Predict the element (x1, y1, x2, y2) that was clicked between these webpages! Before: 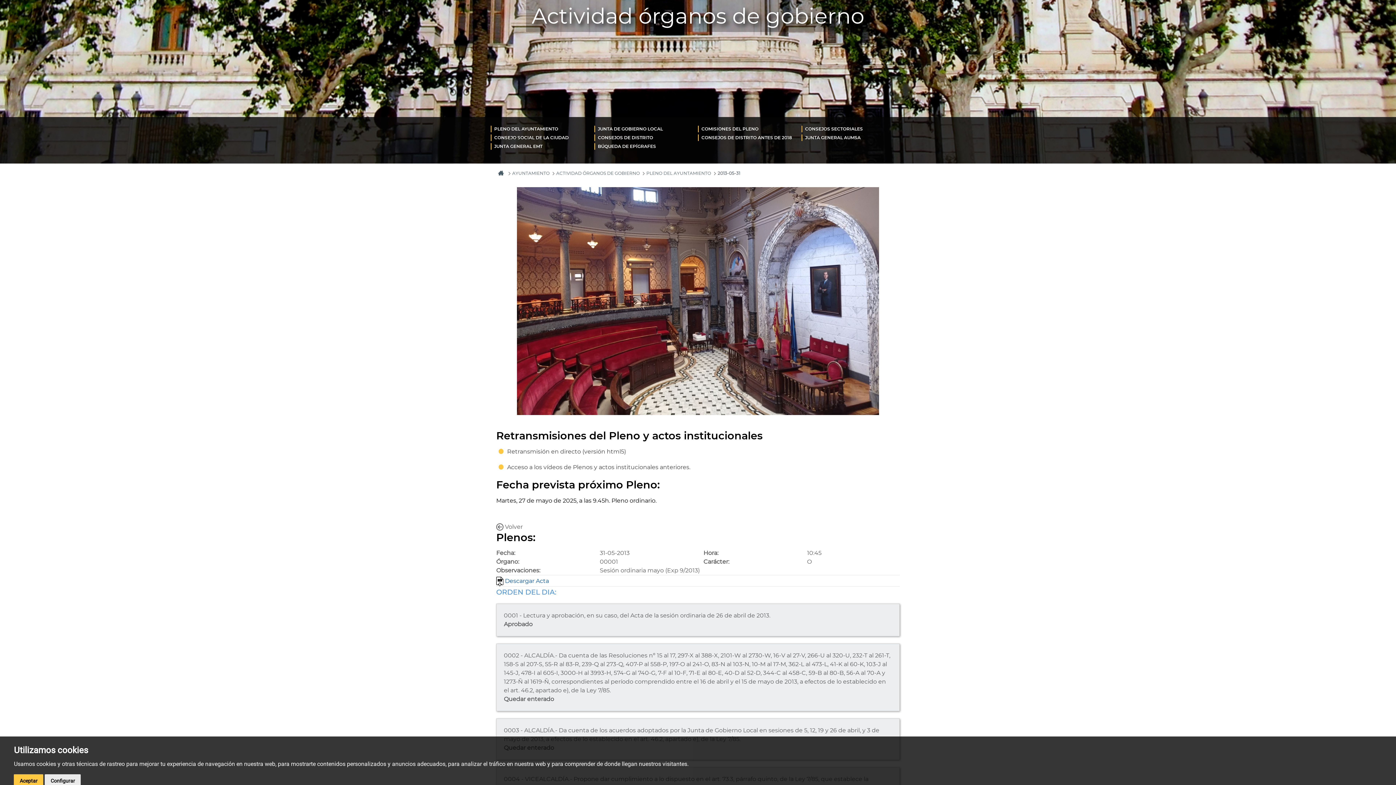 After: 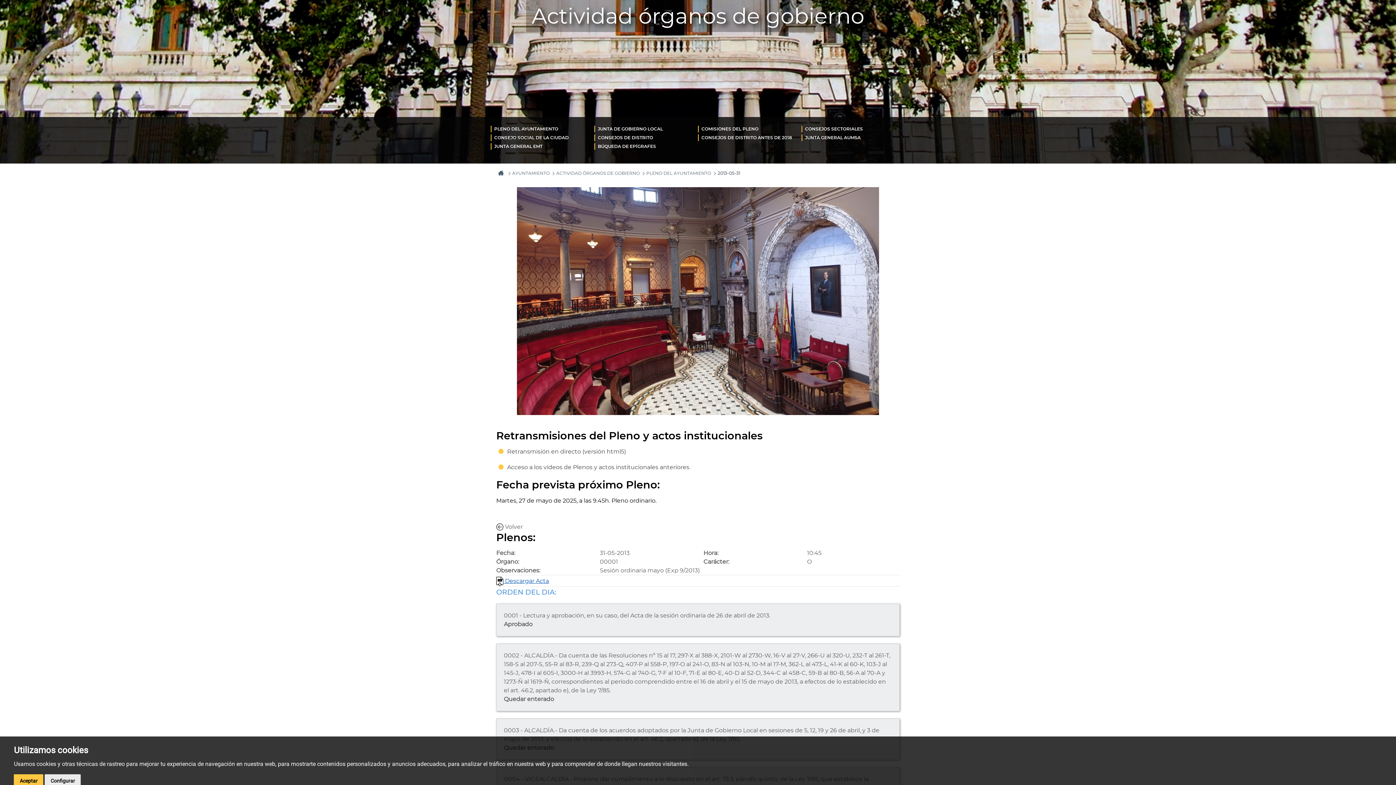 Action: bbox: (496, 577, 549, 584) label:  Descargar Acta